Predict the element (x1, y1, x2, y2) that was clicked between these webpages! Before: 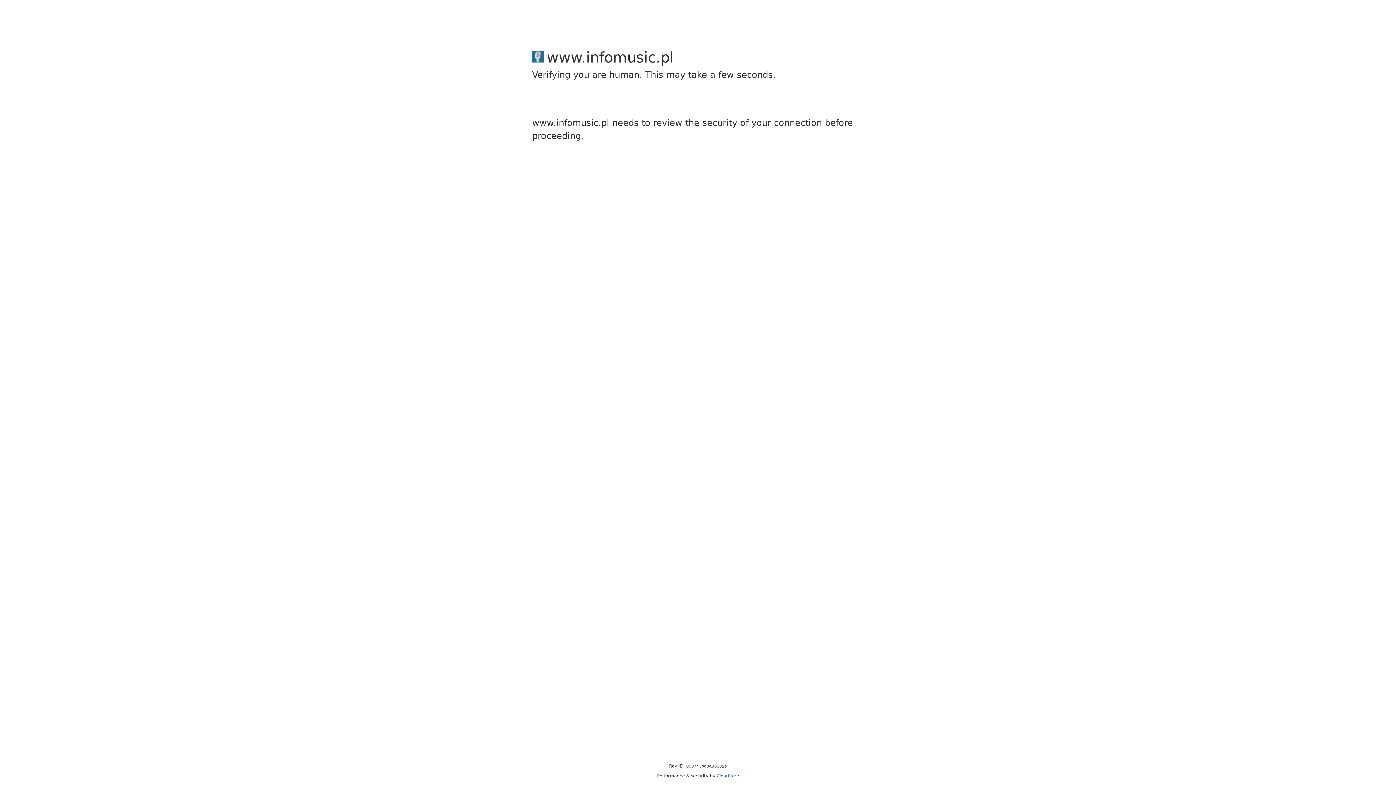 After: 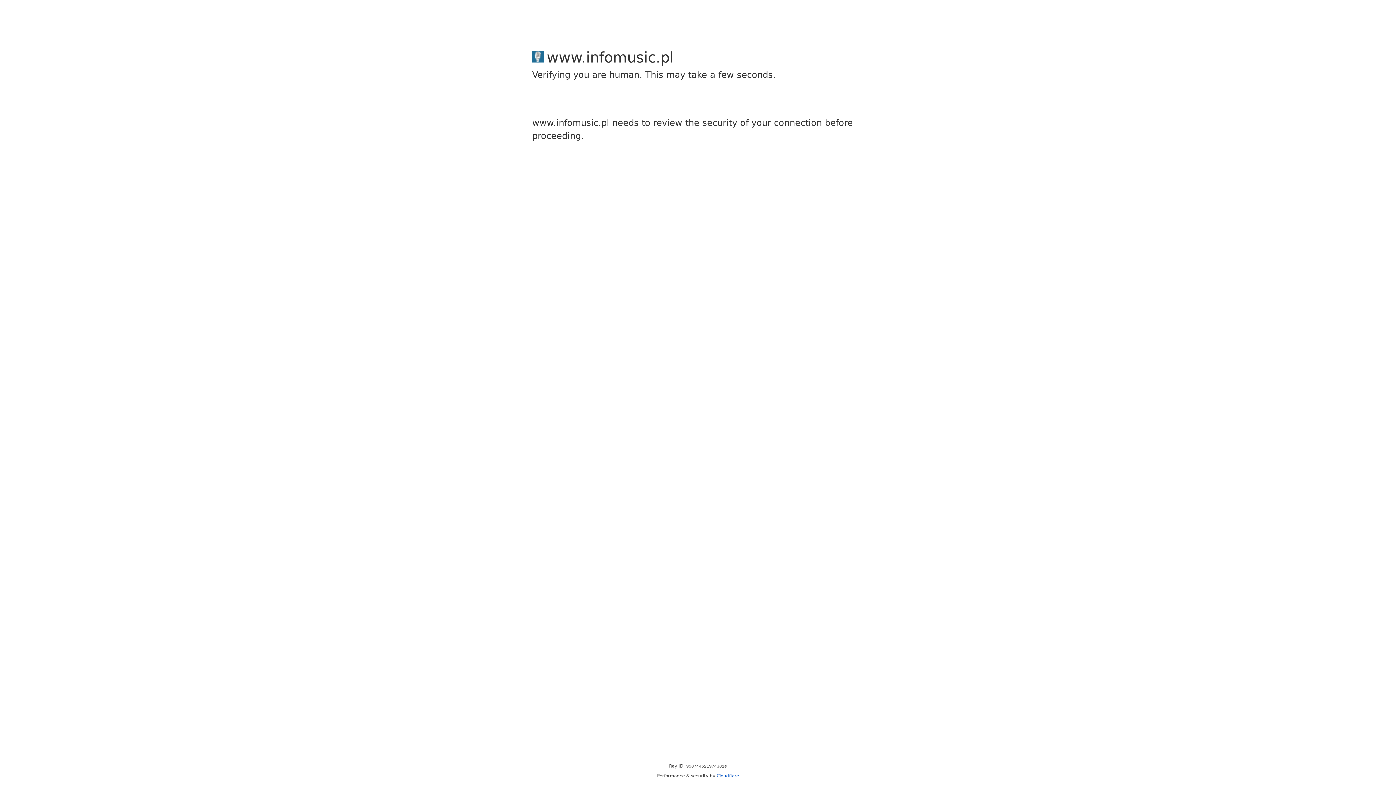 Action: label: Cloudflare bbox: (716, 773, 739, 778)